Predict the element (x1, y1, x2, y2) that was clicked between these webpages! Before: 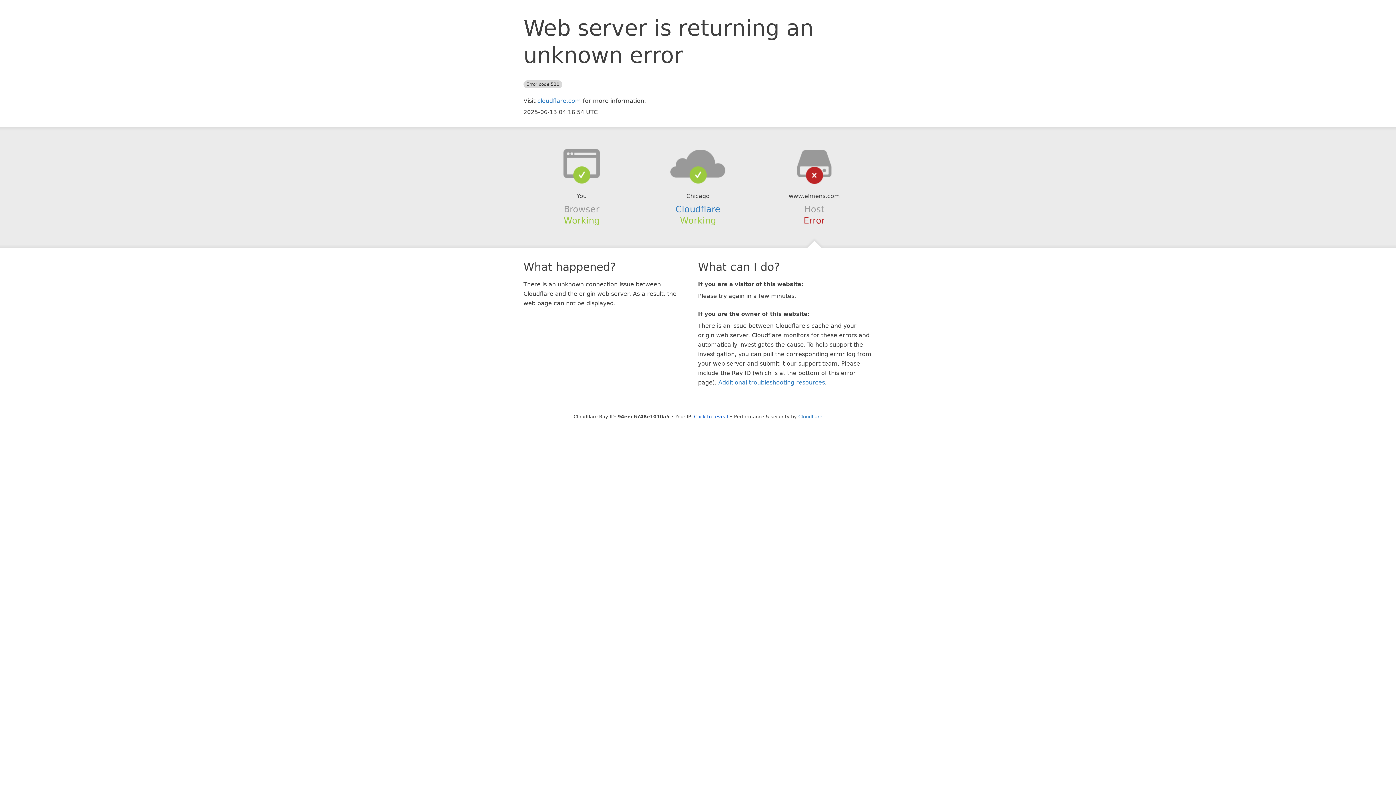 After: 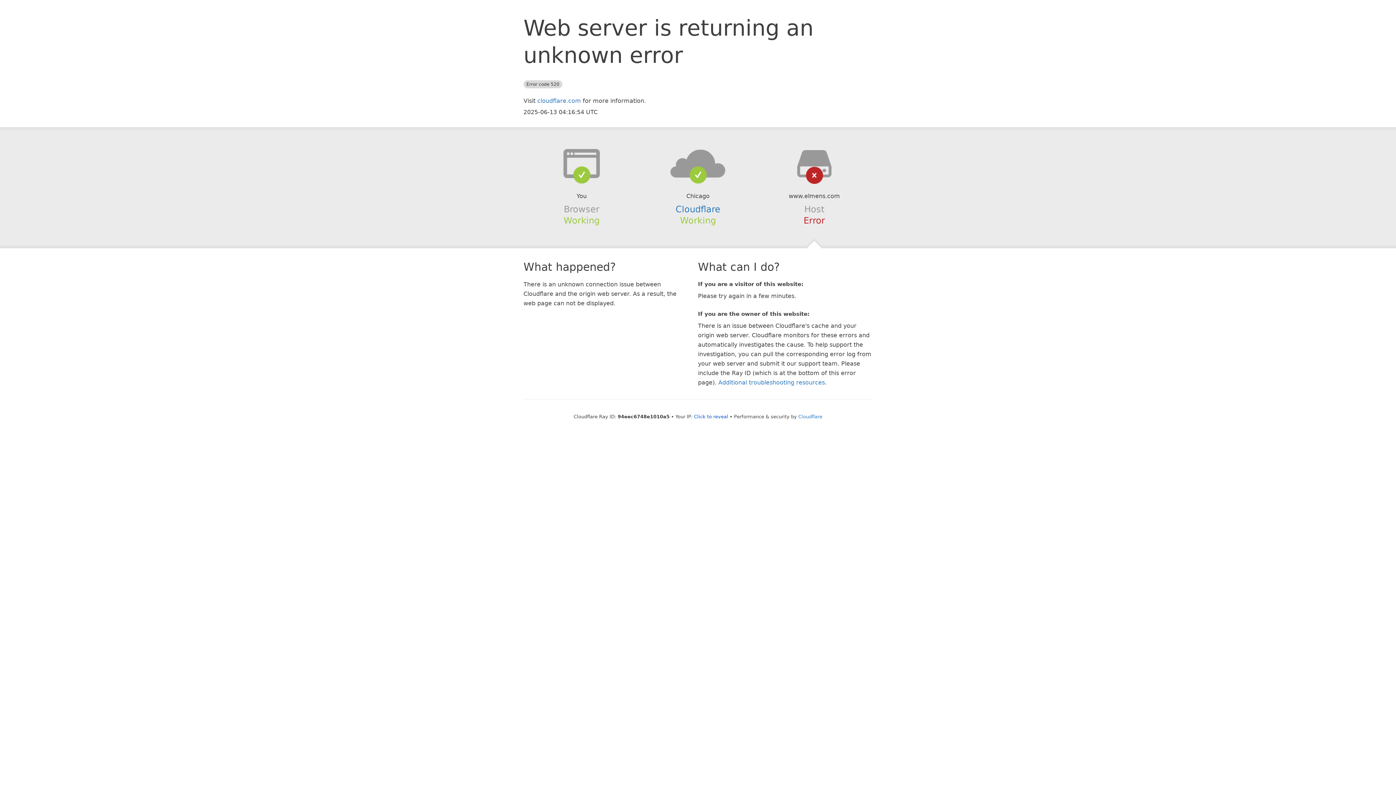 Action: bbox: (639, 148, 756, 178)